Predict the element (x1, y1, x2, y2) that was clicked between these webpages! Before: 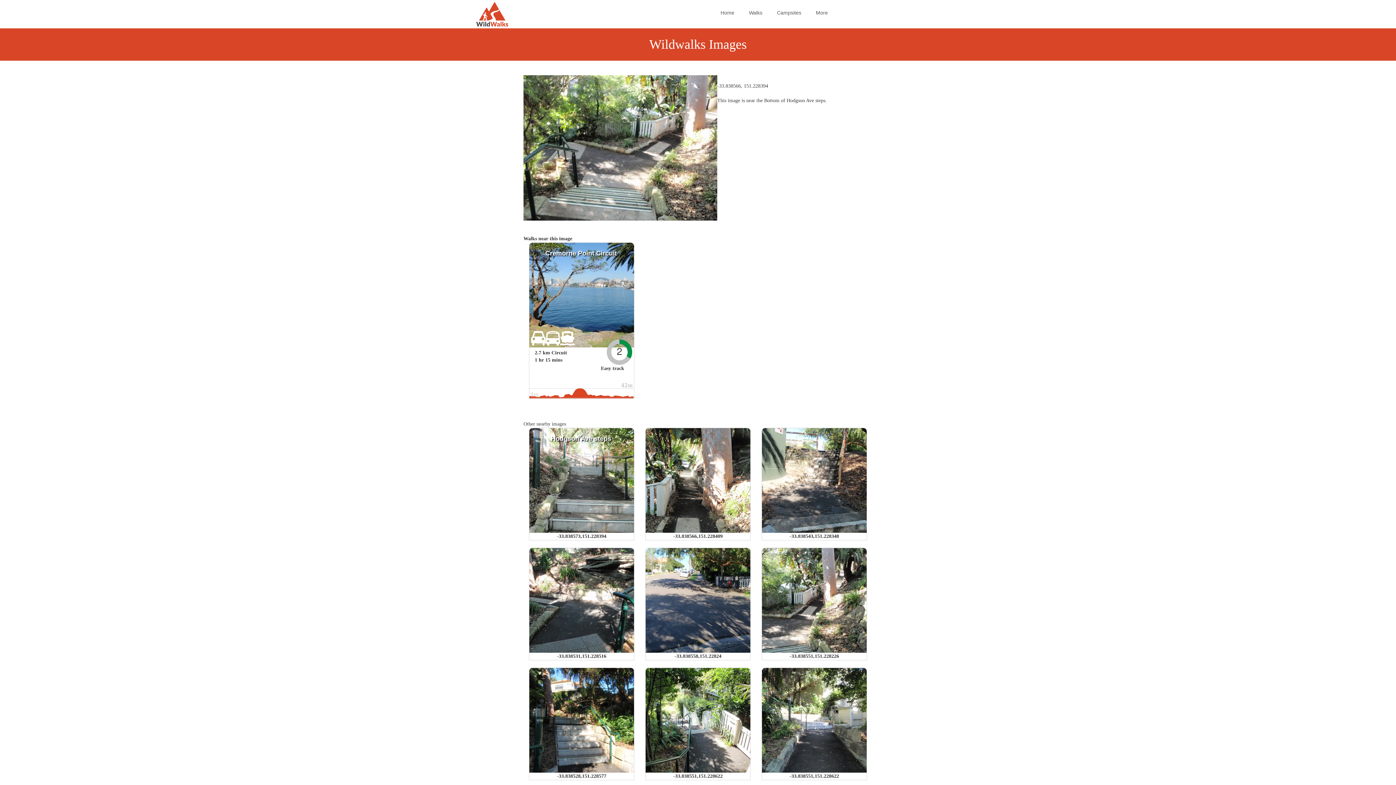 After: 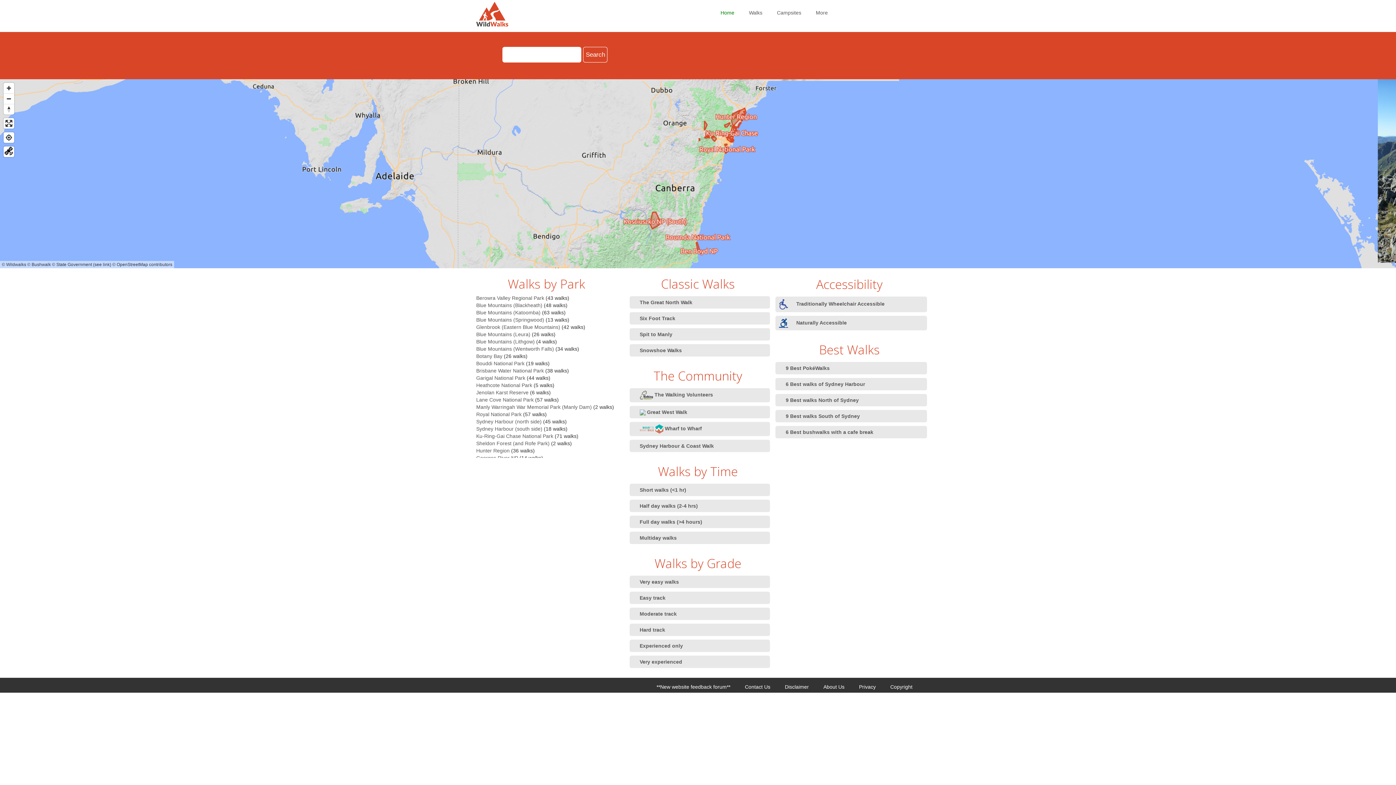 Action: bbox: (476, 1, 579, 26)